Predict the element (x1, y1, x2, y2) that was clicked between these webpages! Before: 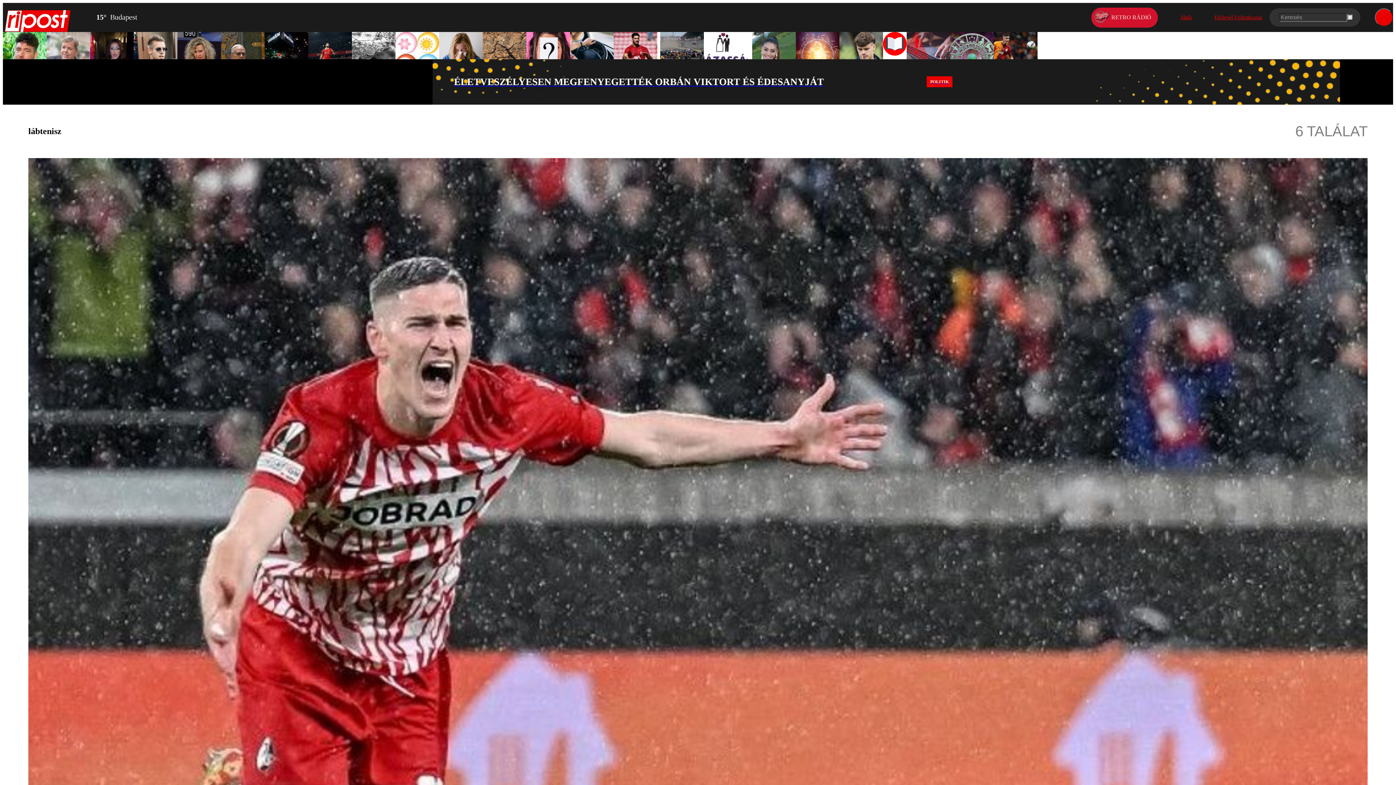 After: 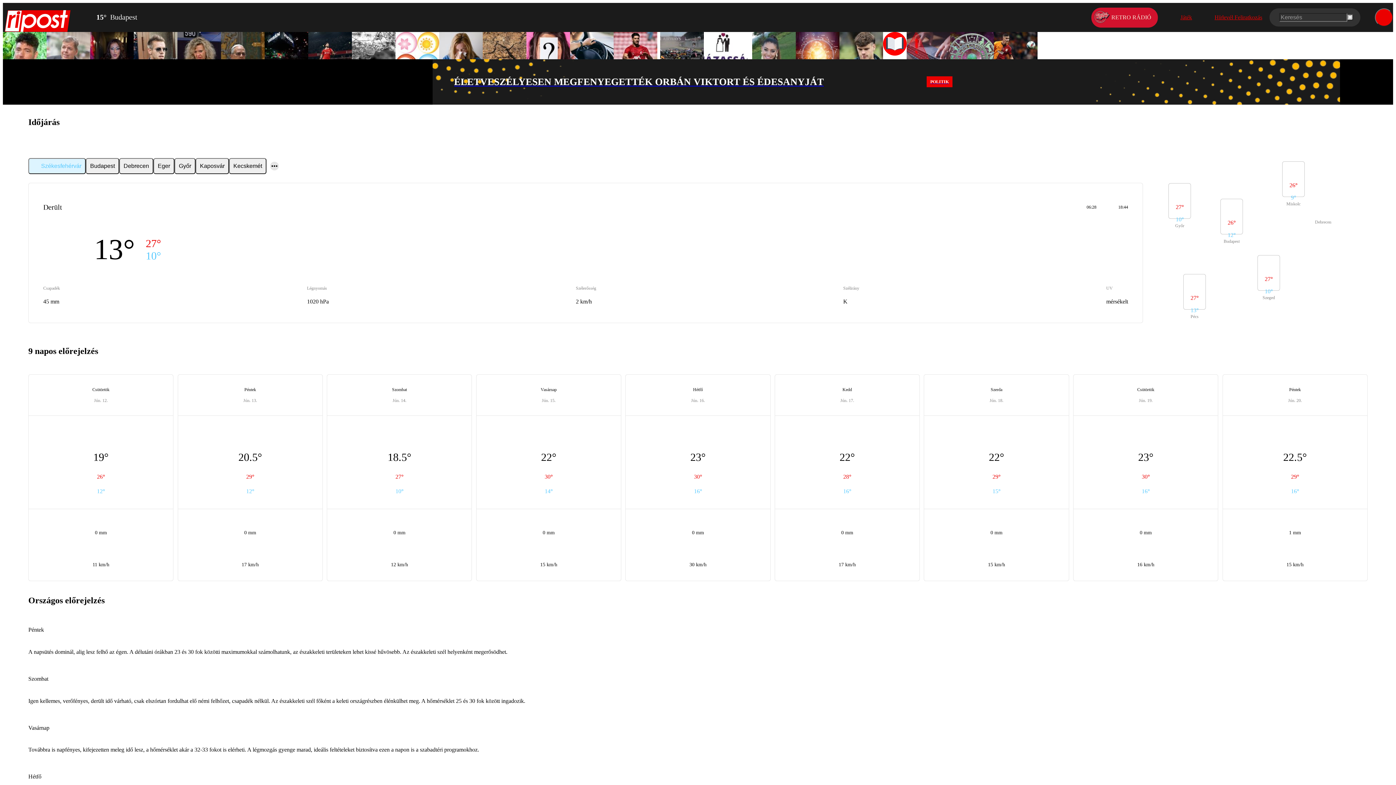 Action: bbox: (81, 10, 137, 32) label: 15°
Budapest